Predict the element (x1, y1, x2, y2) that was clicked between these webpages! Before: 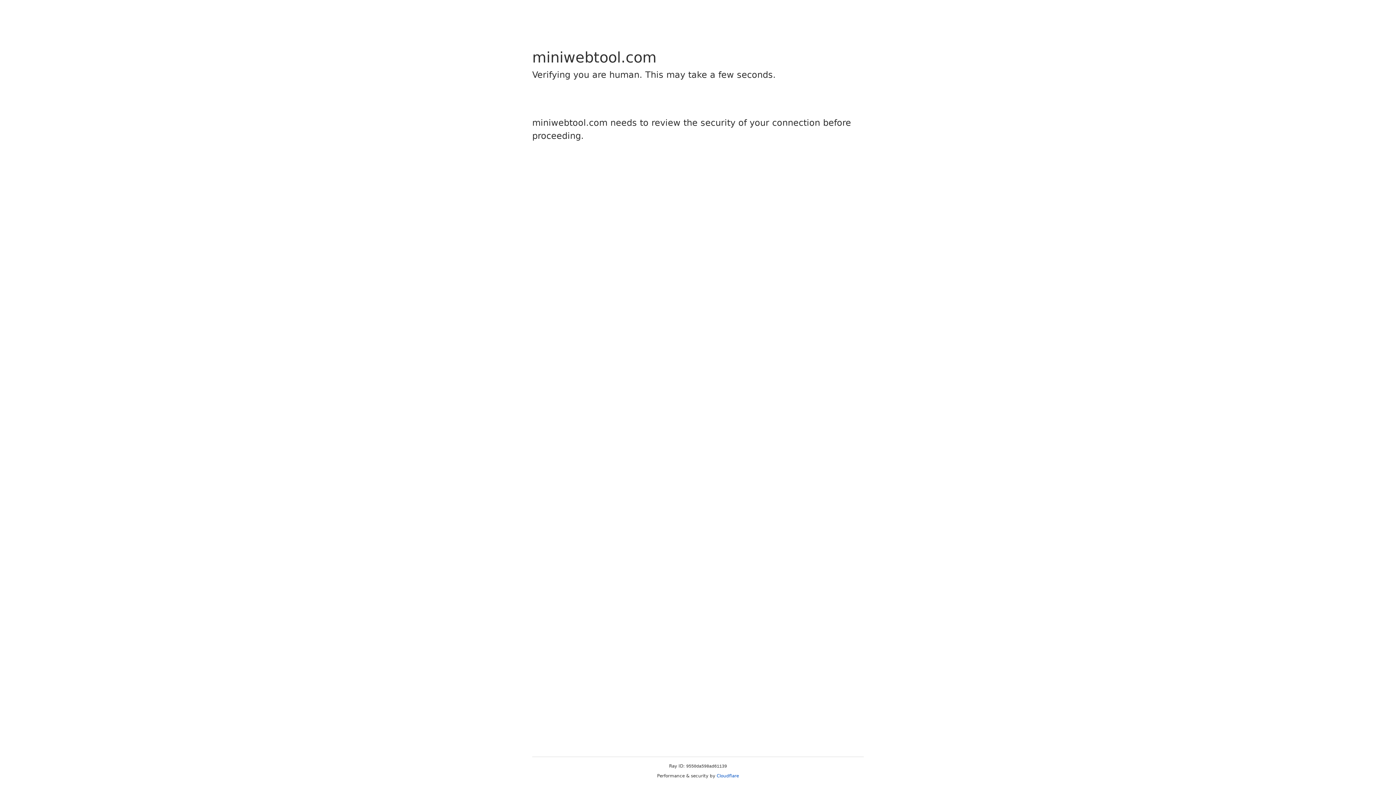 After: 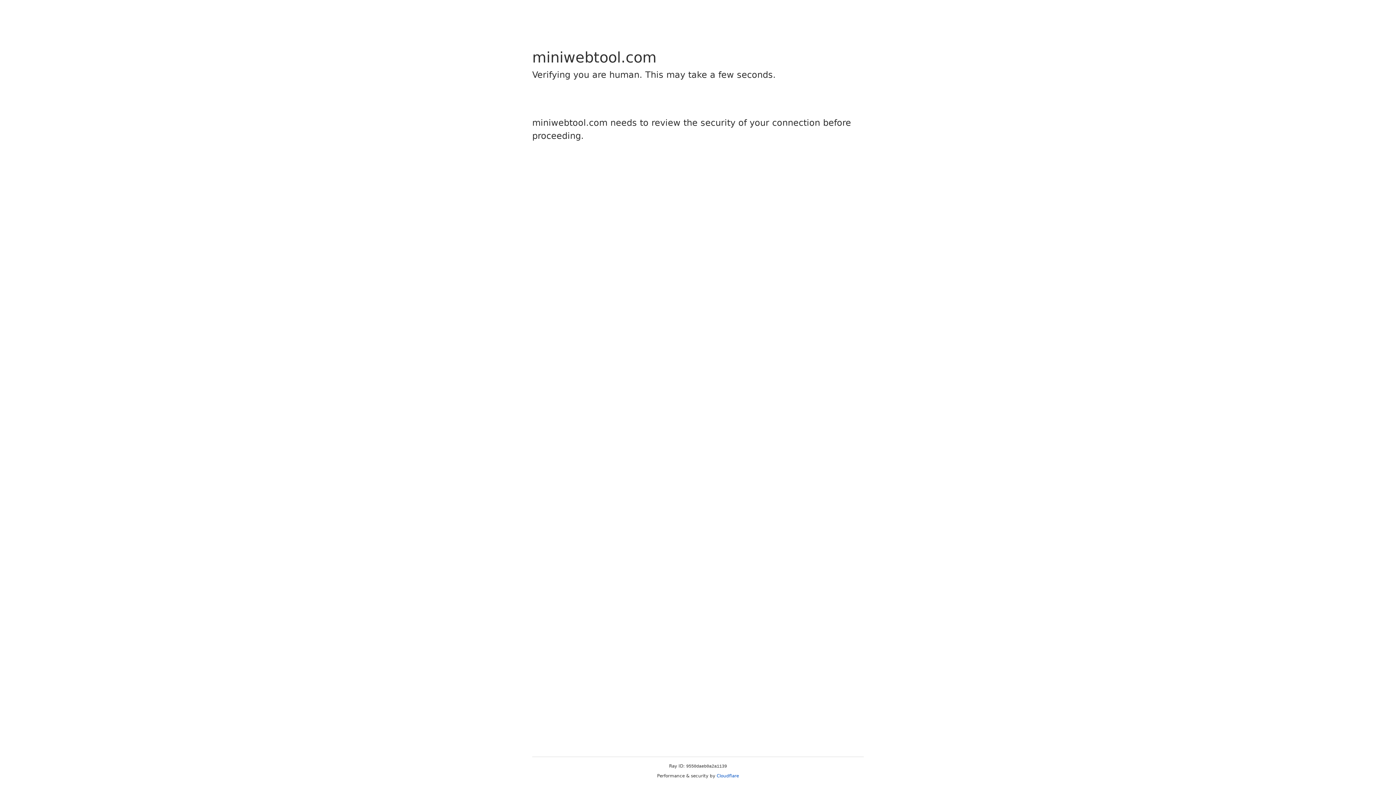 Action: label: Cloudflare bbox: (716, 773, 739, 778)